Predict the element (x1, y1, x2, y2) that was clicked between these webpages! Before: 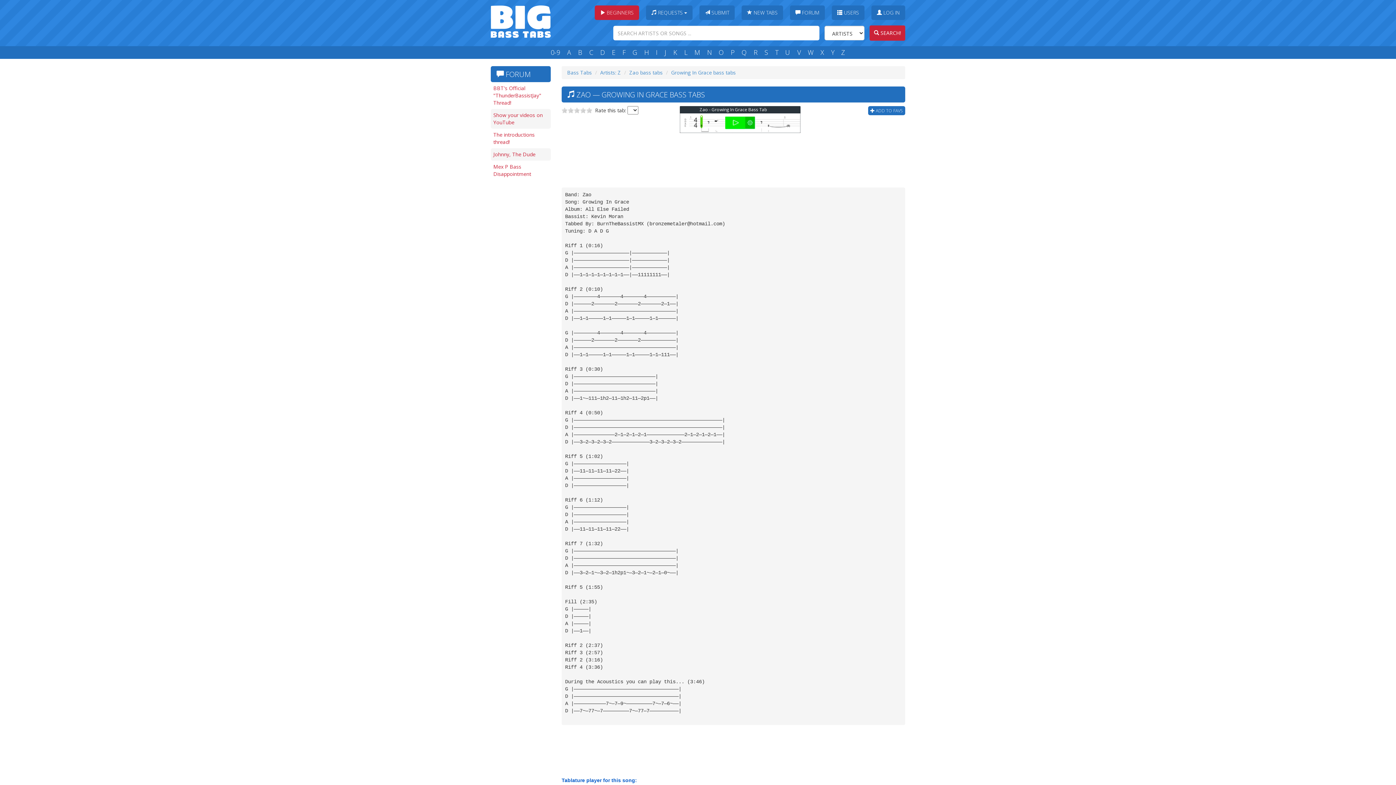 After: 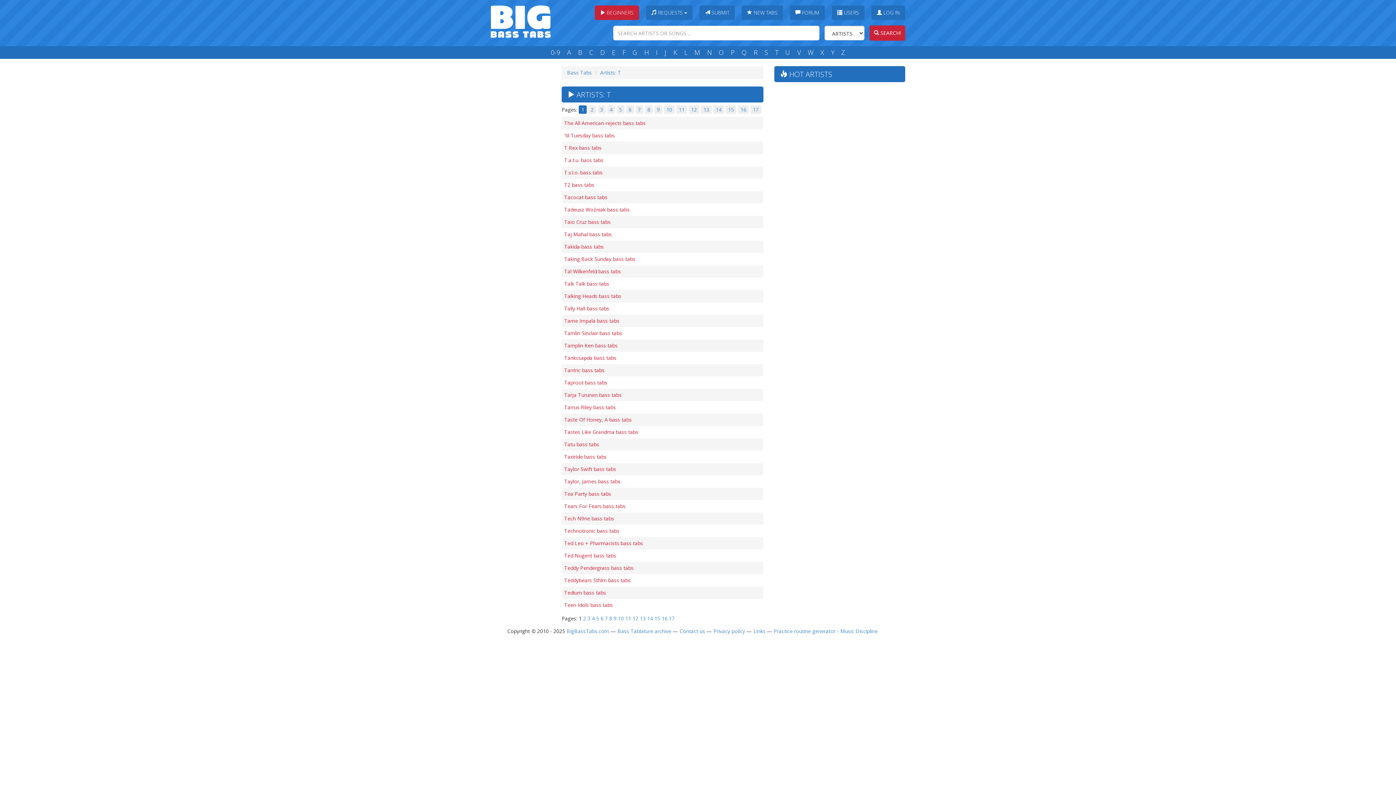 Action: label: T bbox: (772, 48, 781, 57)